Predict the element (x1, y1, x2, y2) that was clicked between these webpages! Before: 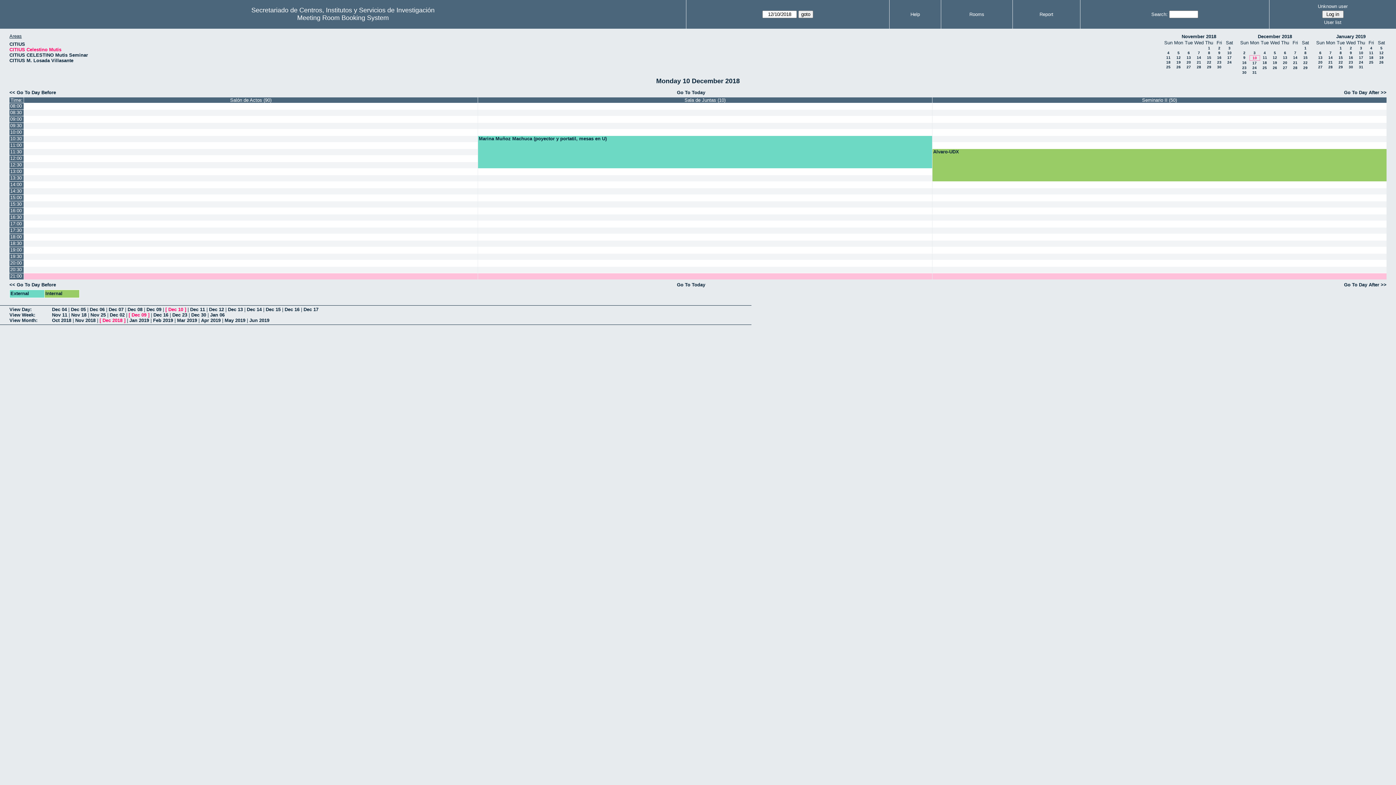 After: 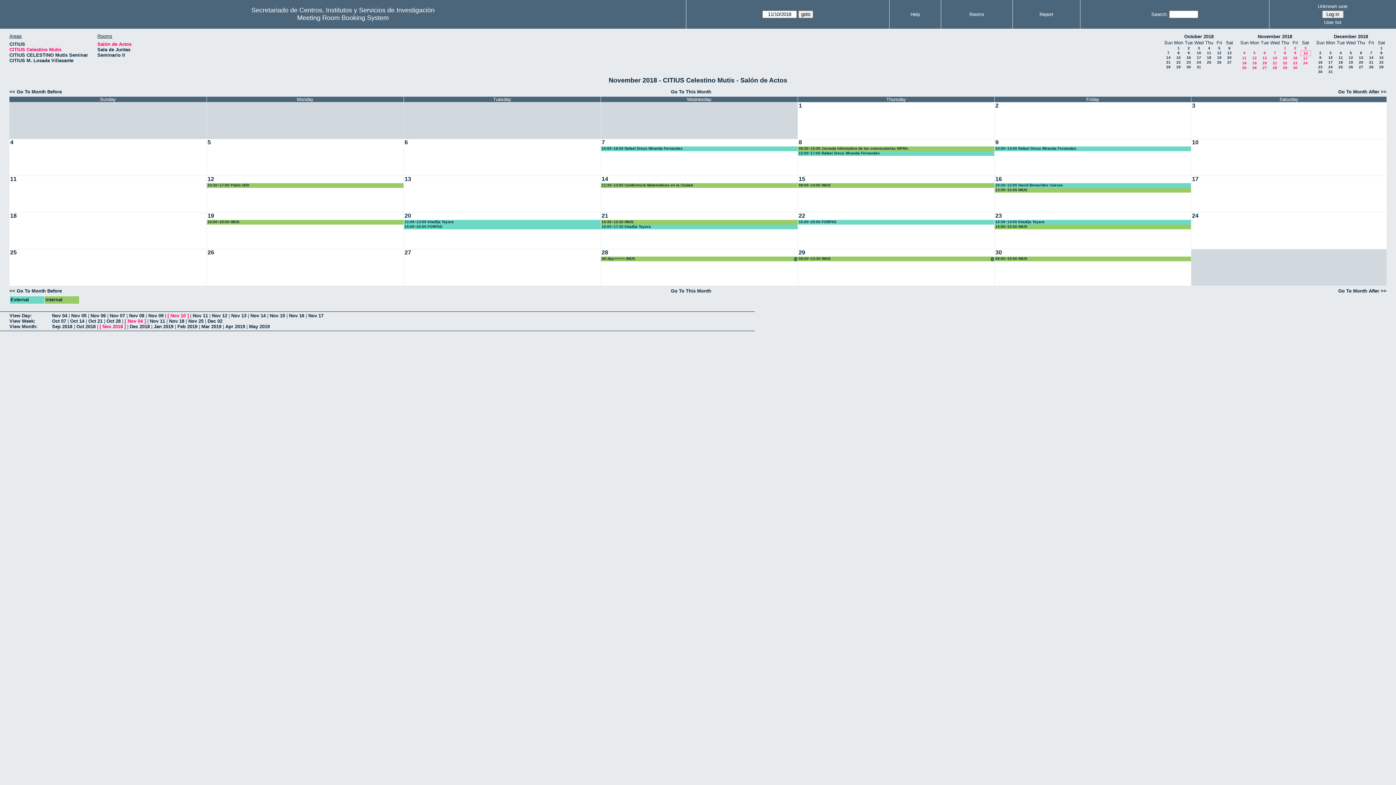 Action: label: Nov 2018 bbox: (75, 317, 95, 323)